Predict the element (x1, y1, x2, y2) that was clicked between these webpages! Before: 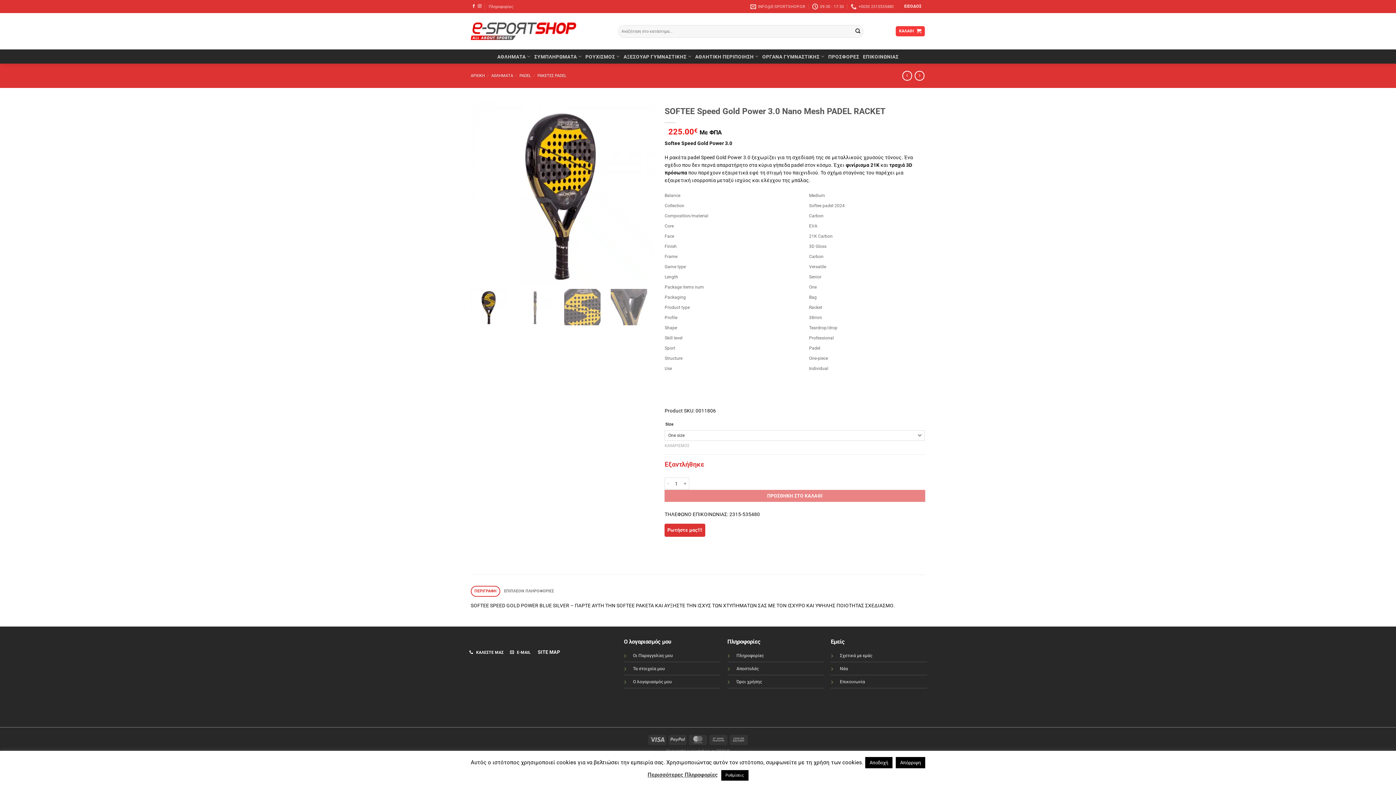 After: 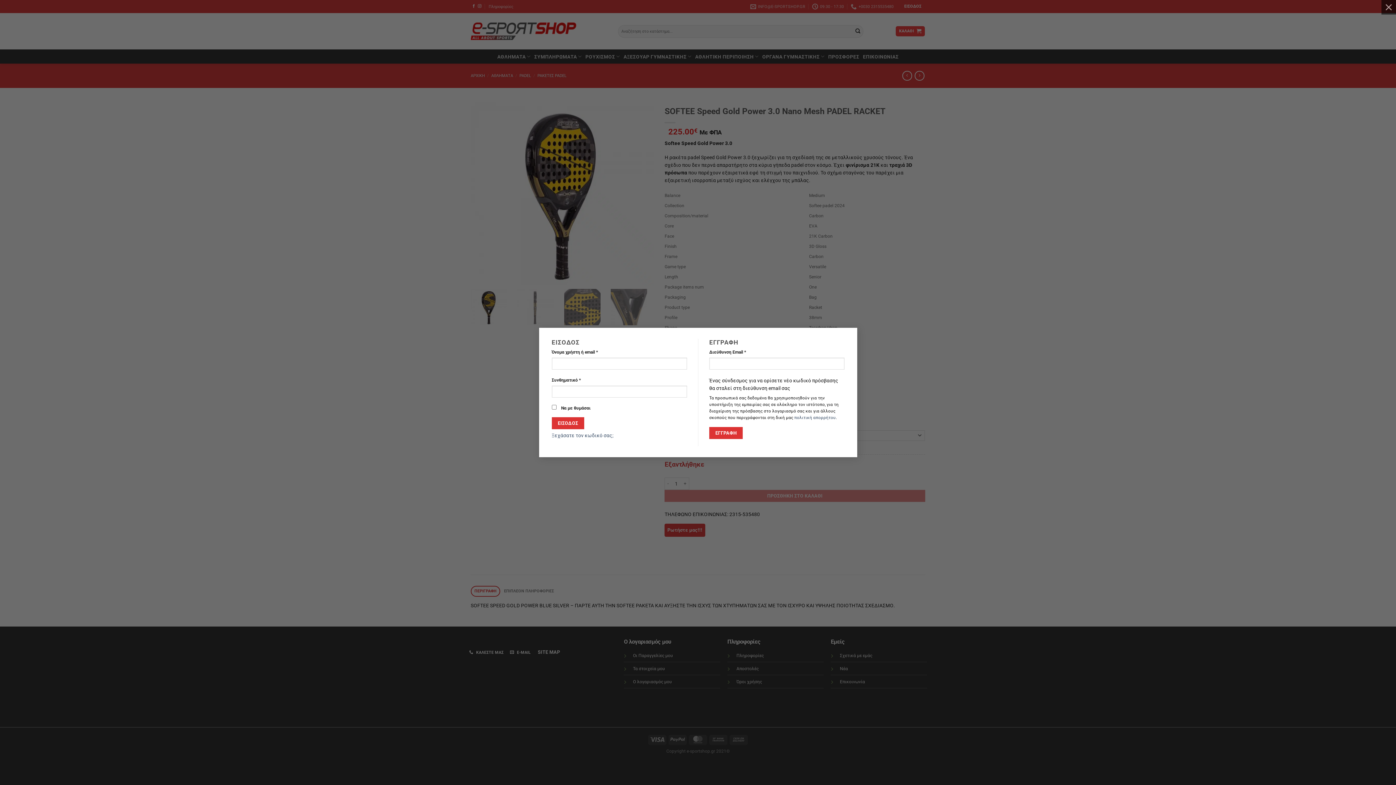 Action: label: ΕΙΣΟΔΟΣ bbox: (901, 1, 924, 11)